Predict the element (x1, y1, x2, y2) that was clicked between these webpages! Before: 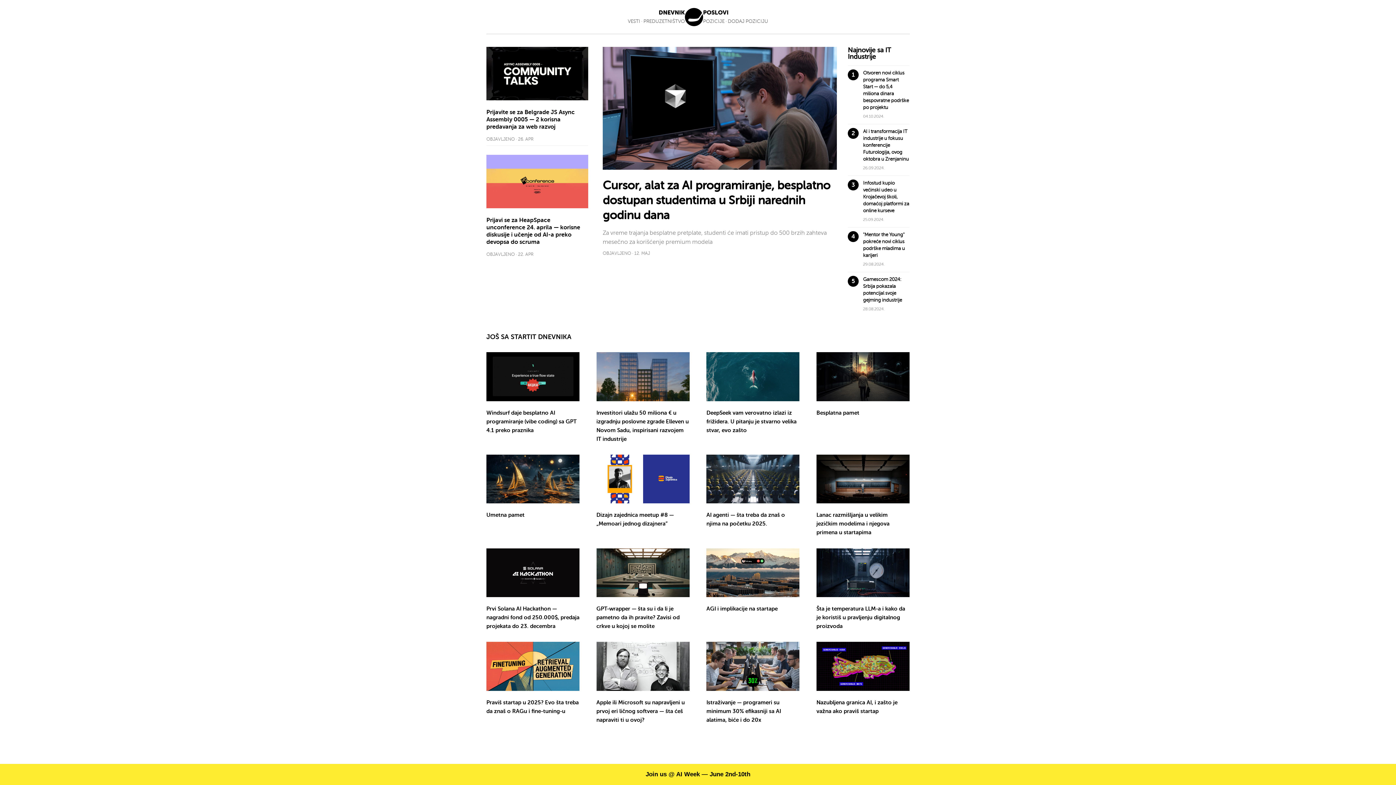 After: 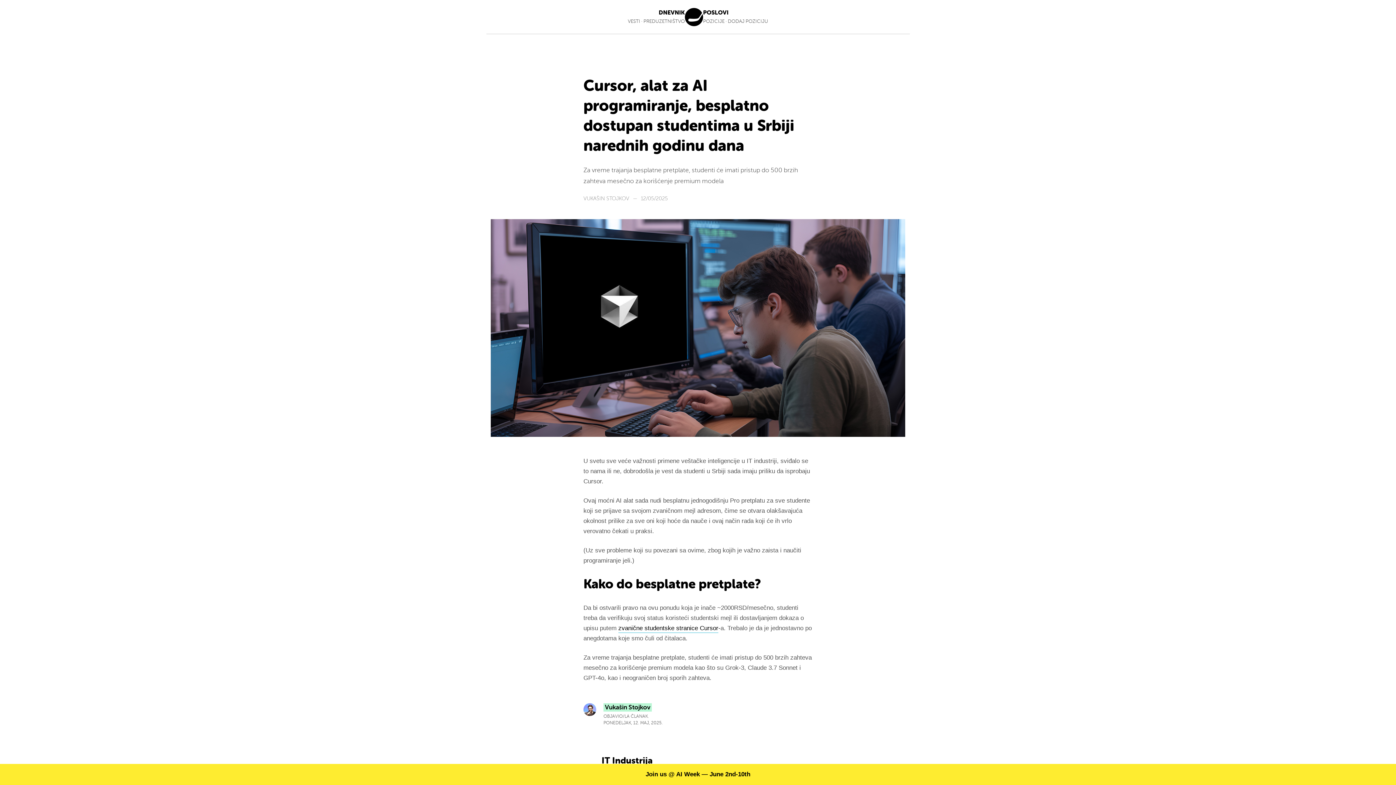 Action: bbox: (602, 178, 830, 222) label: Cursor, alat za AI programiranje, besplatno dostupan studentima u Srbiji narednih godinu dana